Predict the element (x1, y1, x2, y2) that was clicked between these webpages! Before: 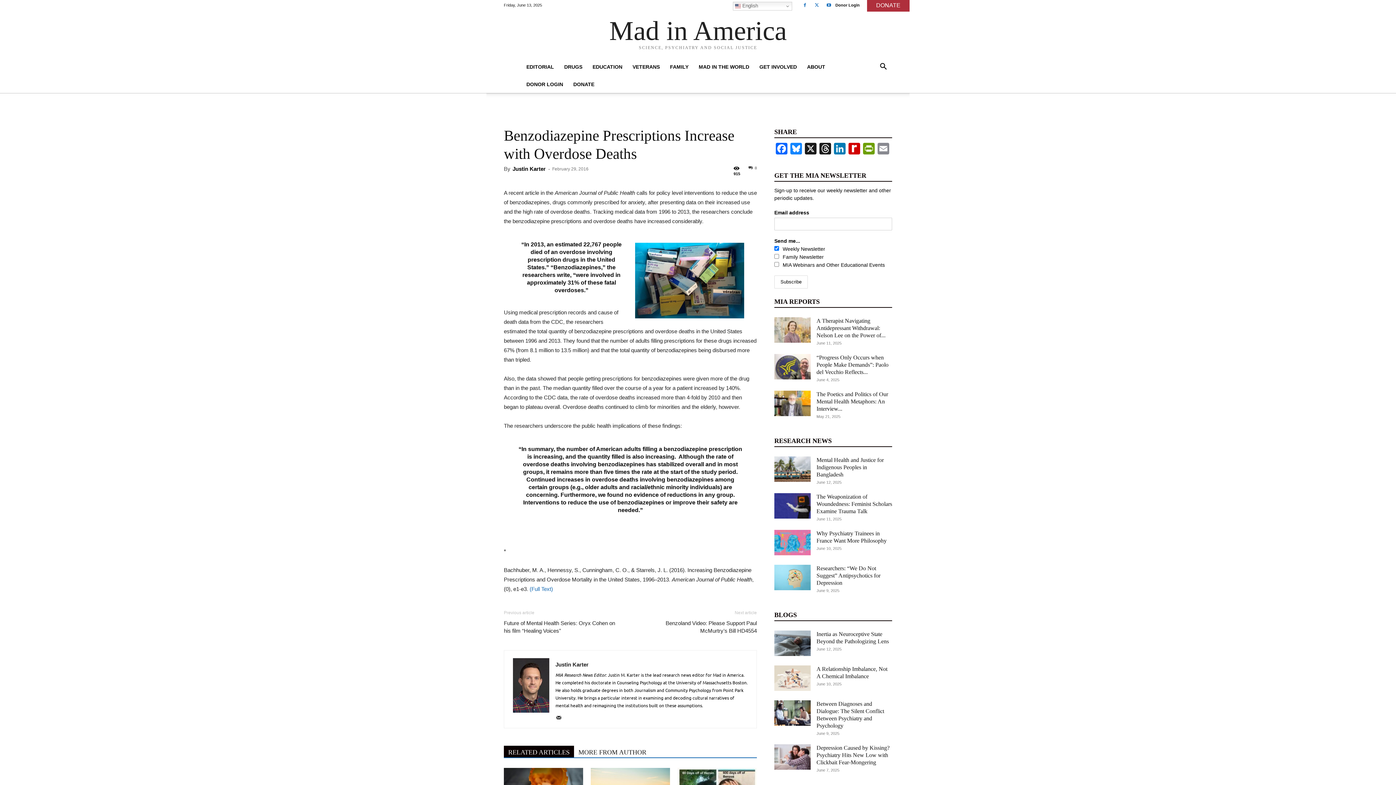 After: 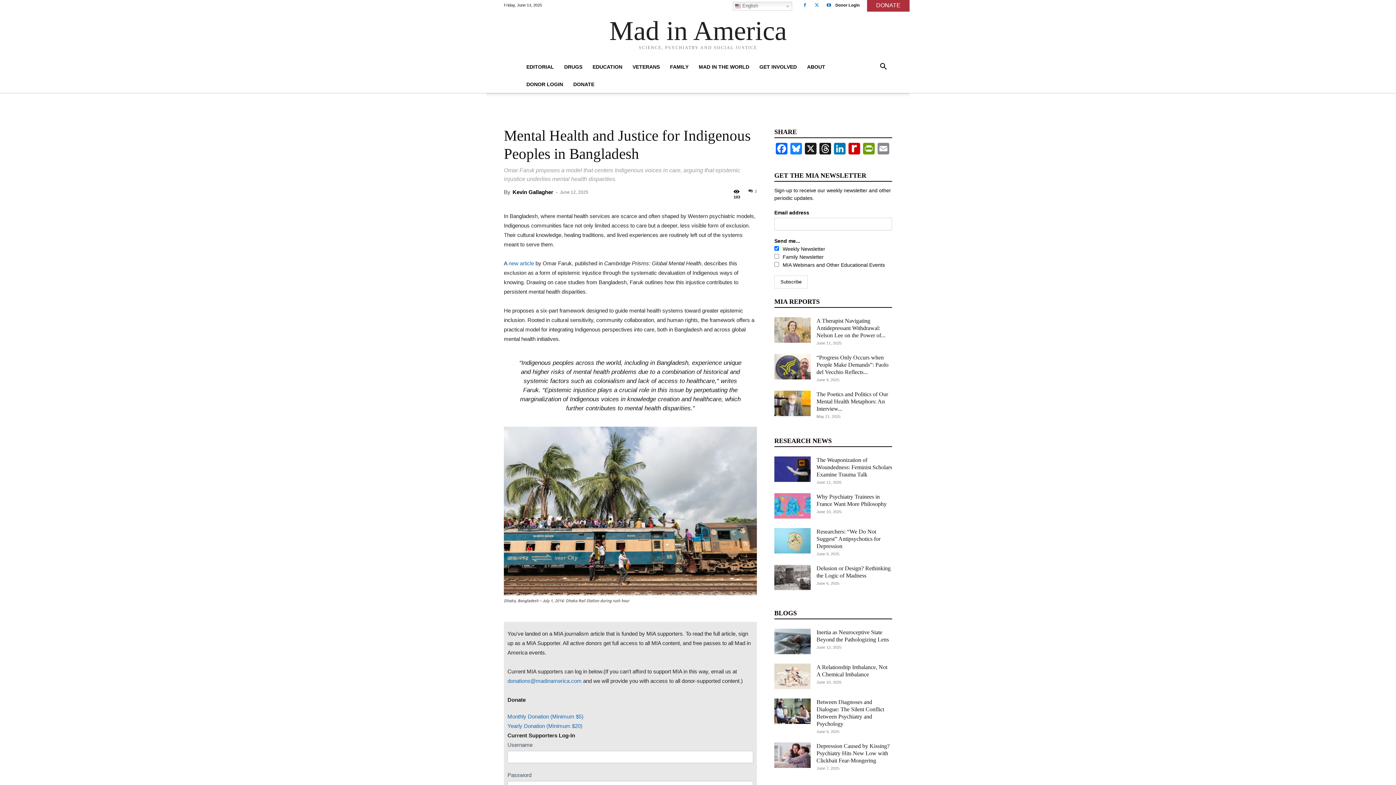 Action: bbox: (774, 456, 810, 482)